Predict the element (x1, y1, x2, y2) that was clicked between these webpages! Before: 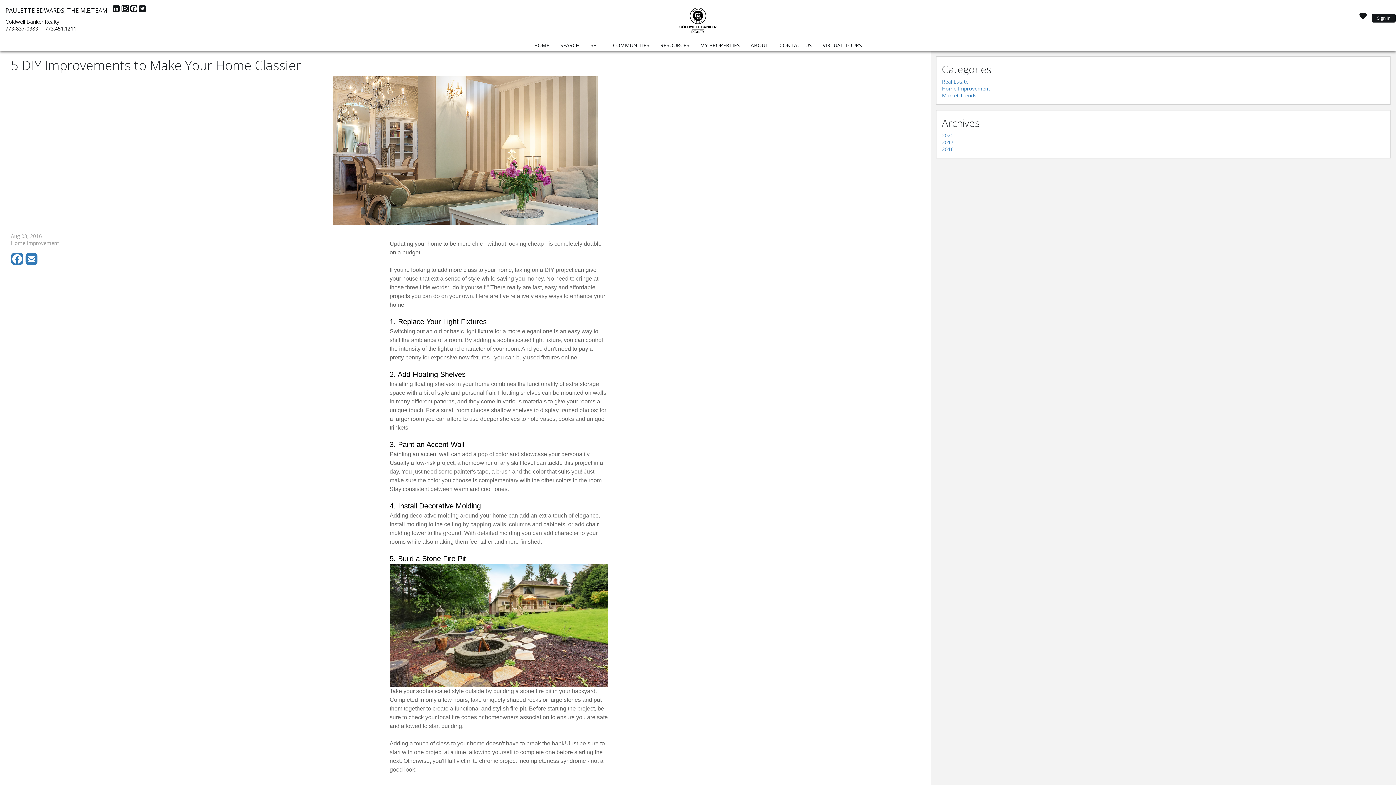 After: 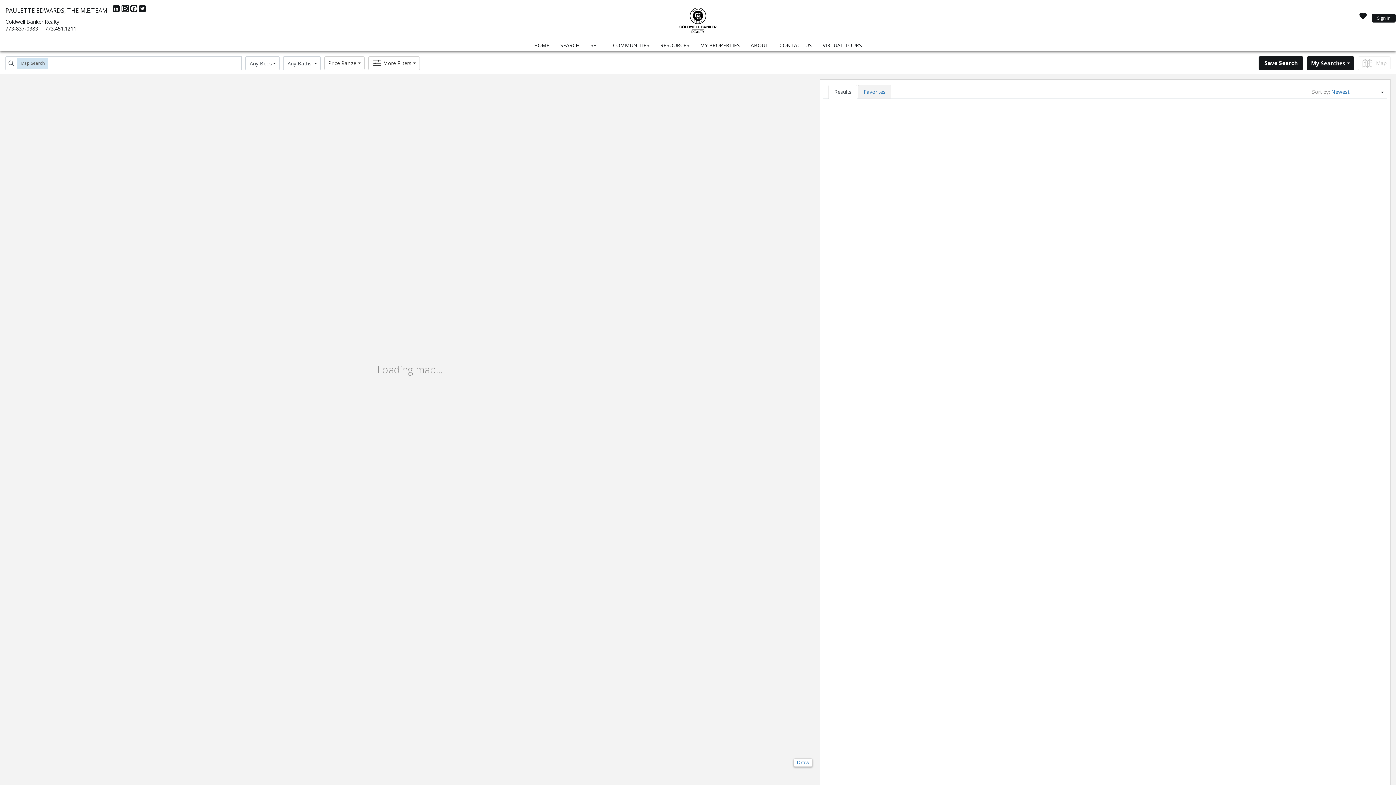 Action: bbox: (558, 40, 581, 50) label: SEARCH